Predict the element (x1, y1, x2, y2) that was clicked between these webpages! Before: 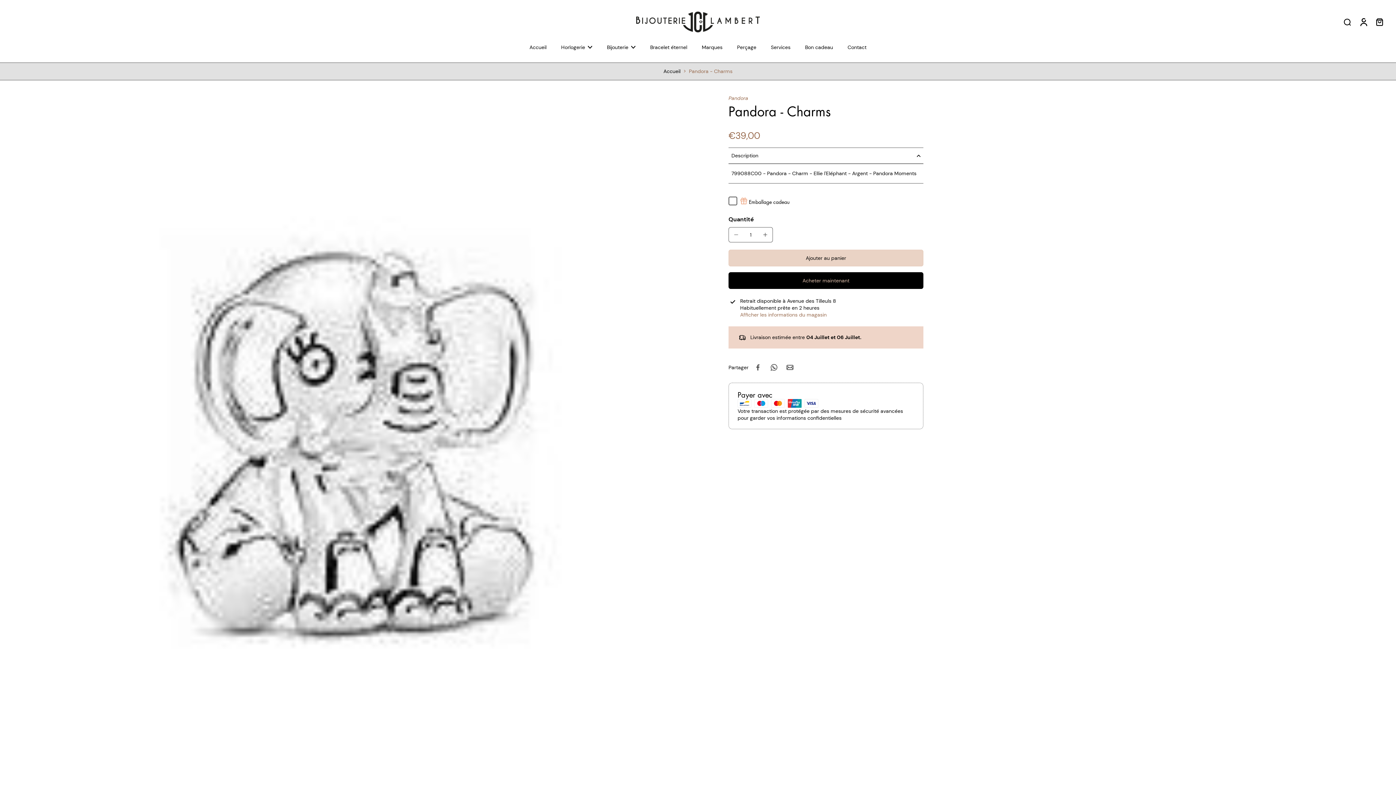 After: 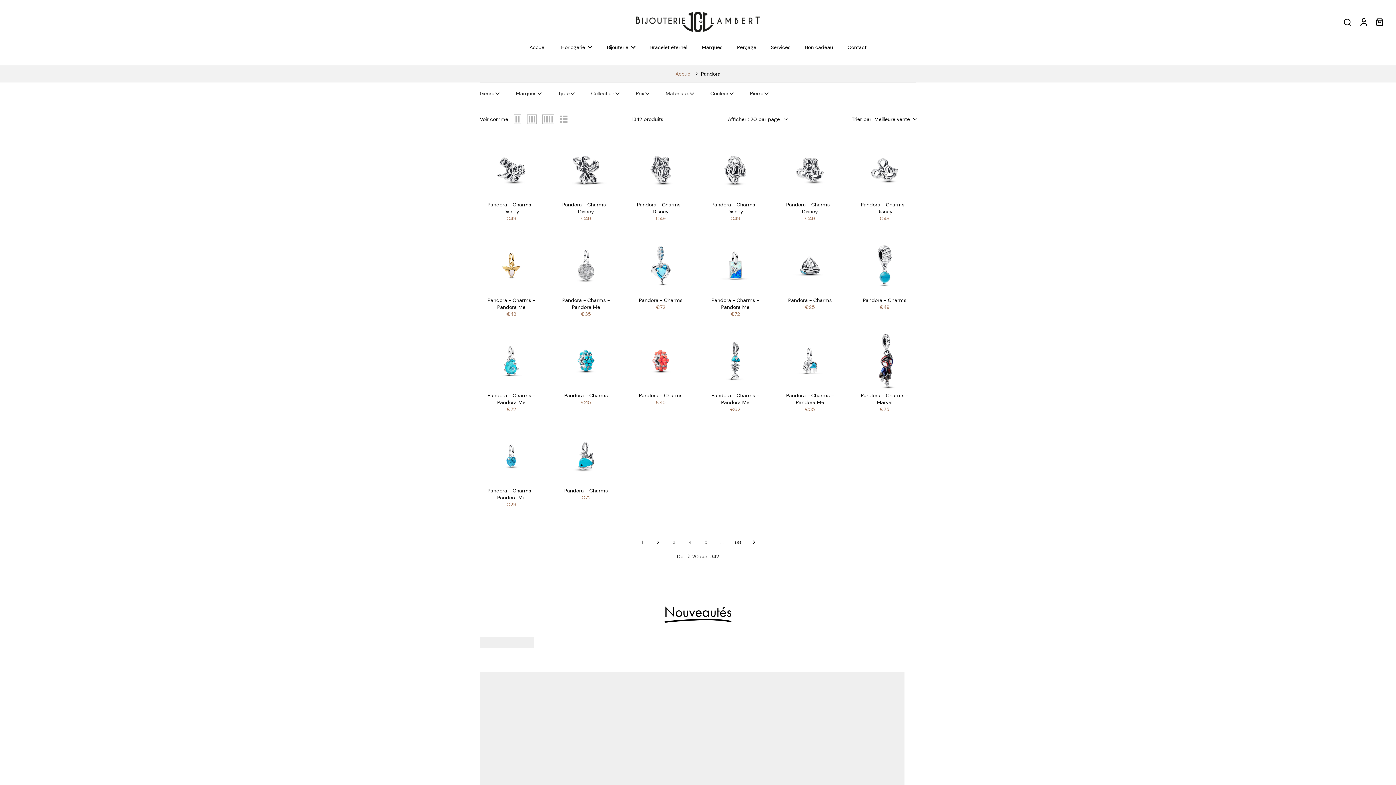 Action: label: Pandora bbox: (728, 94, 748, 101)